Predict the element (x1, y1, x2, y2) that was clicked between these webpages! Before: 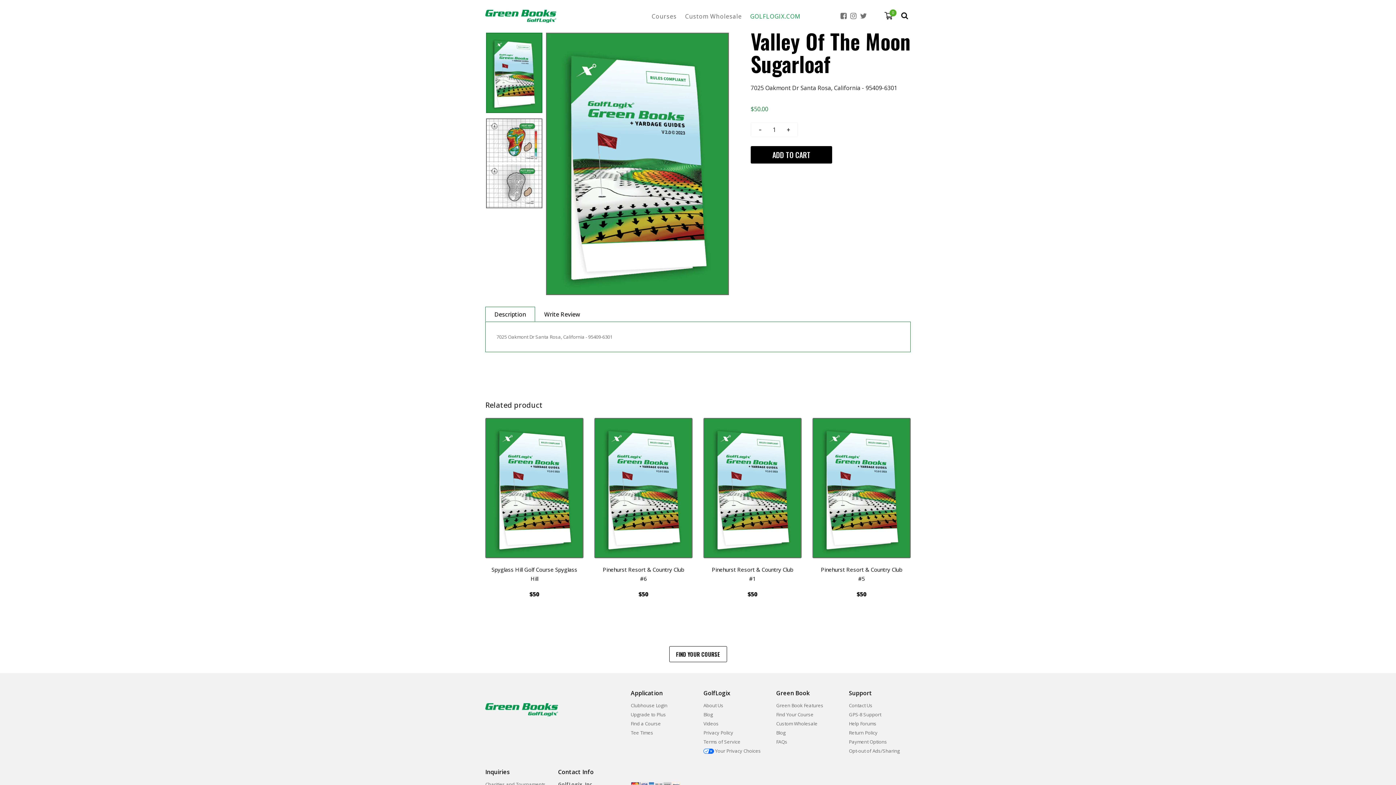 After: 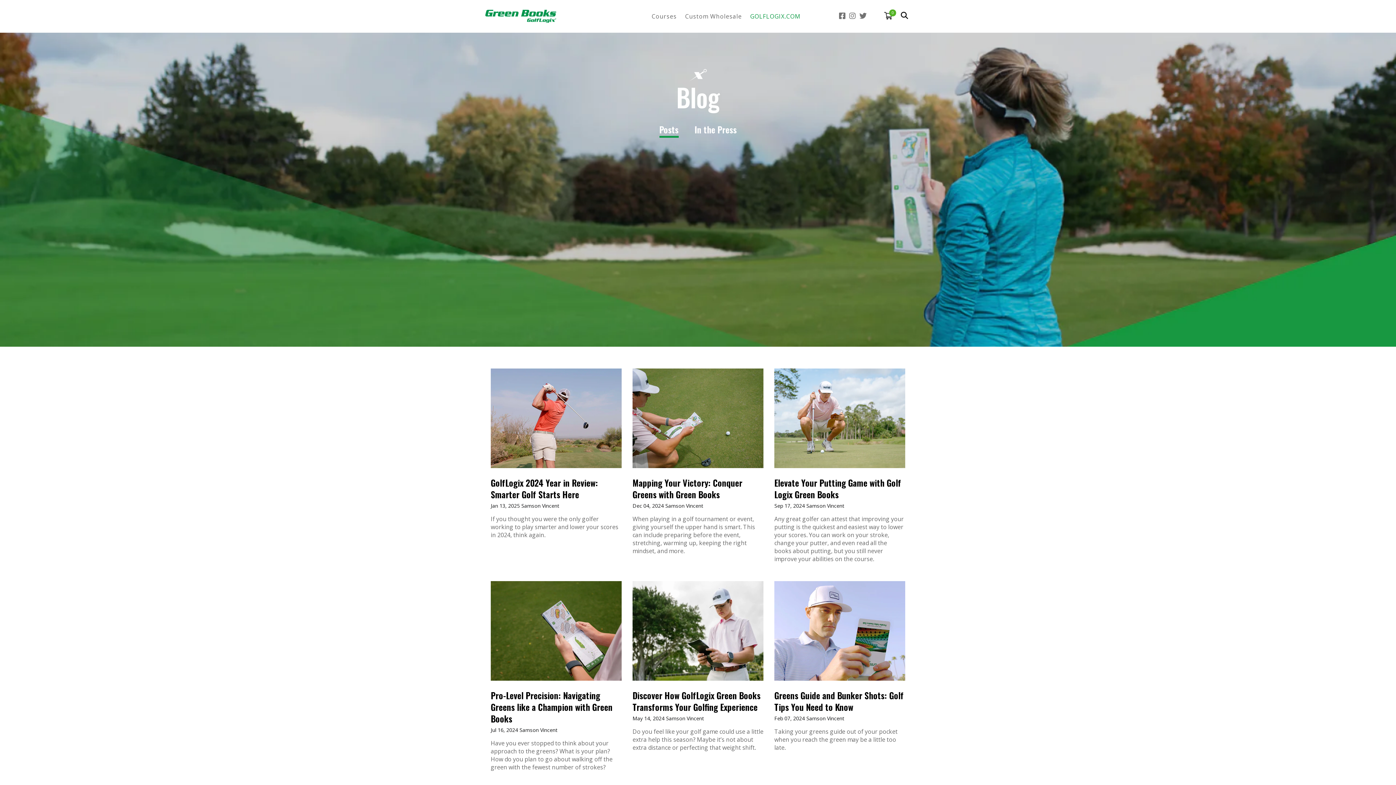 Action: label: Blog bbox: (776, 729, 785, 736)